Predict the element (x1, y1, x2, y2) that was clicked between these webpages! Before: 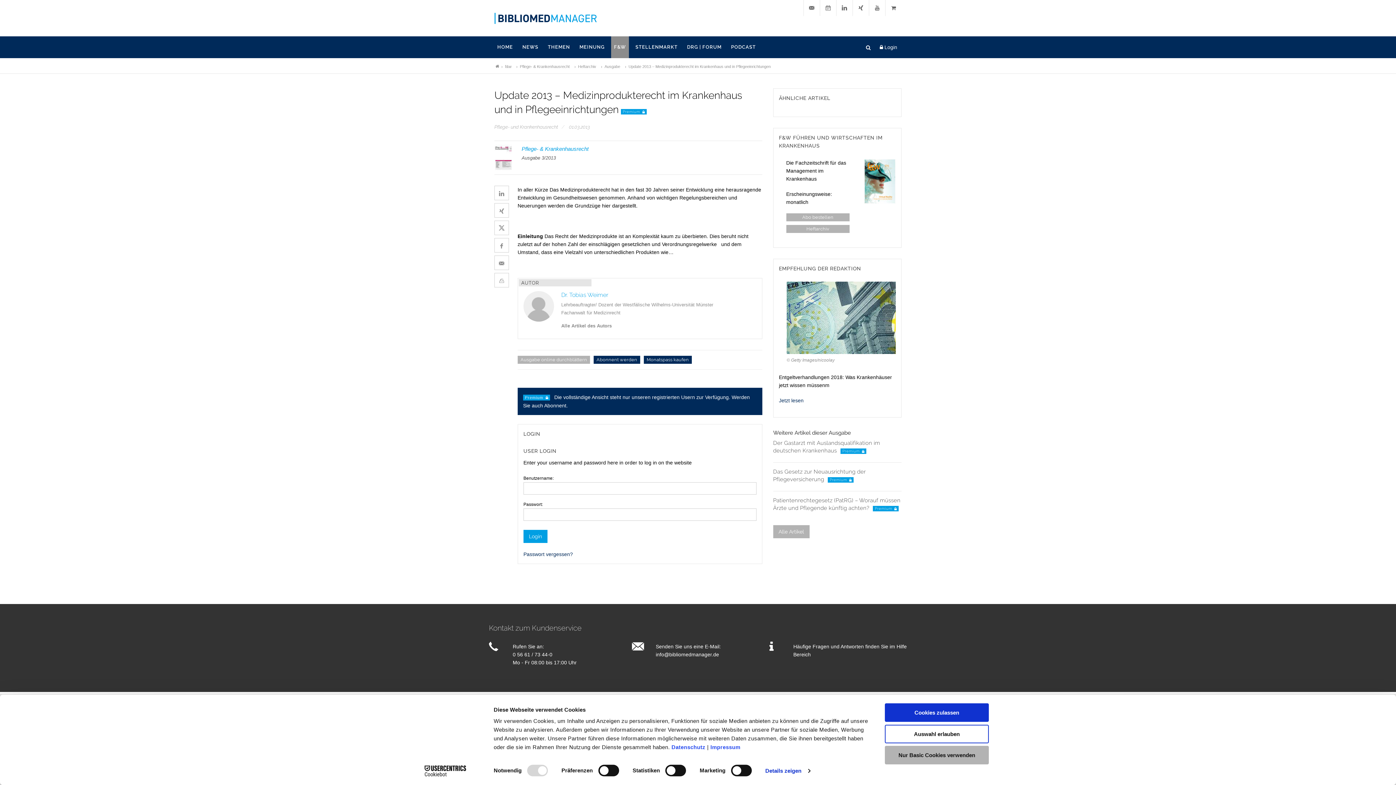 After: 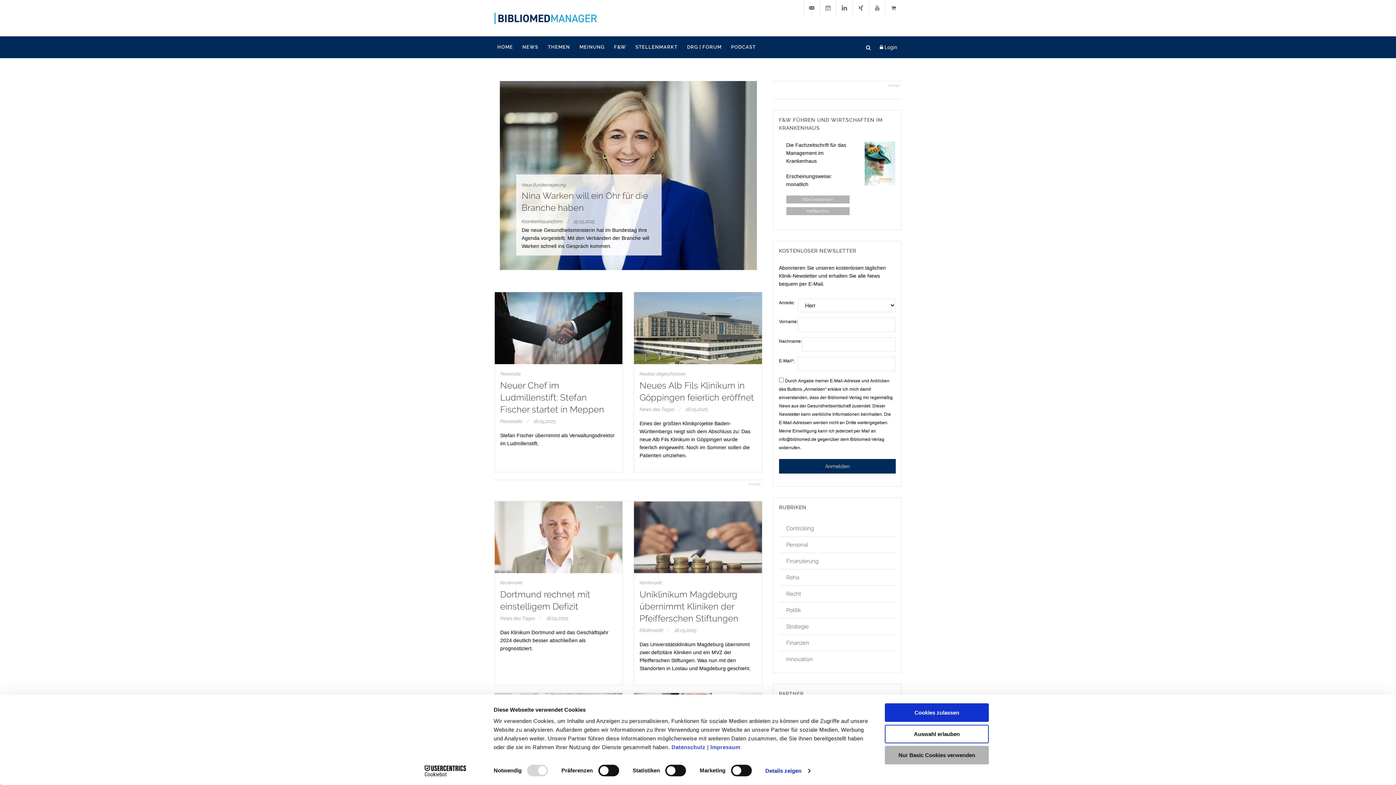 Action: bbox: (494, 0, 597, 36)